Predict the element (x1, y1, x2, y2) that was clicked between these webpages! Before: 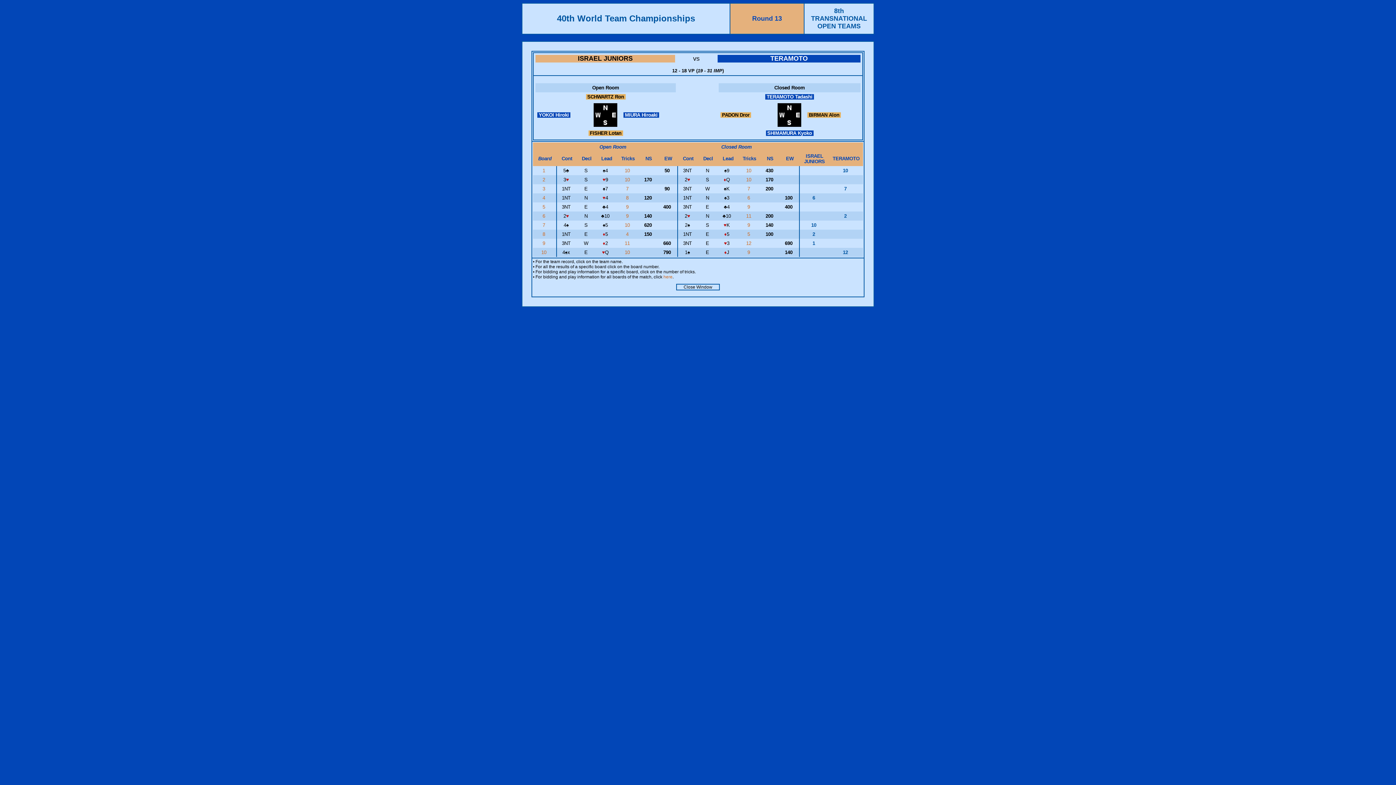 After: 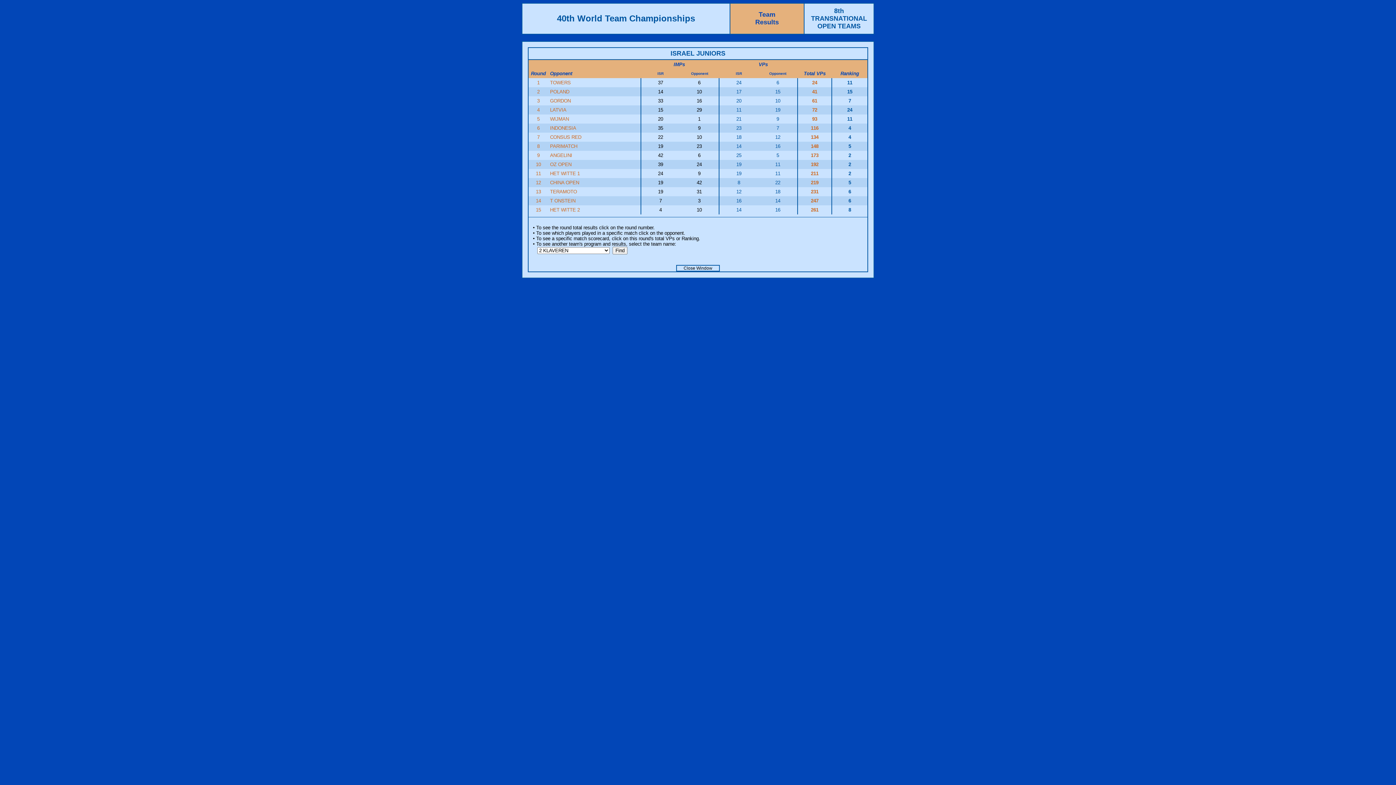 Action: label: ISRAEL JUNIORS bbox: (804, 153, 825, 164)